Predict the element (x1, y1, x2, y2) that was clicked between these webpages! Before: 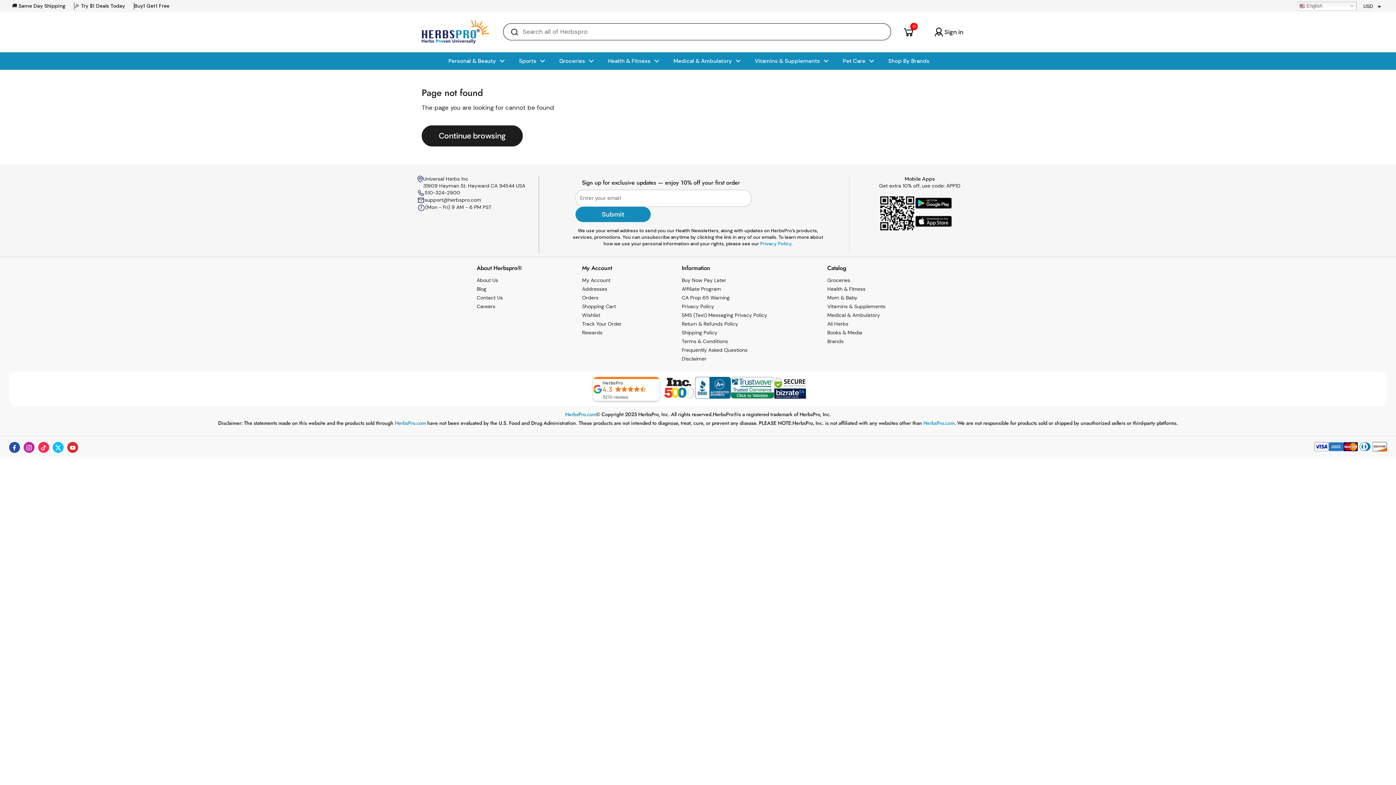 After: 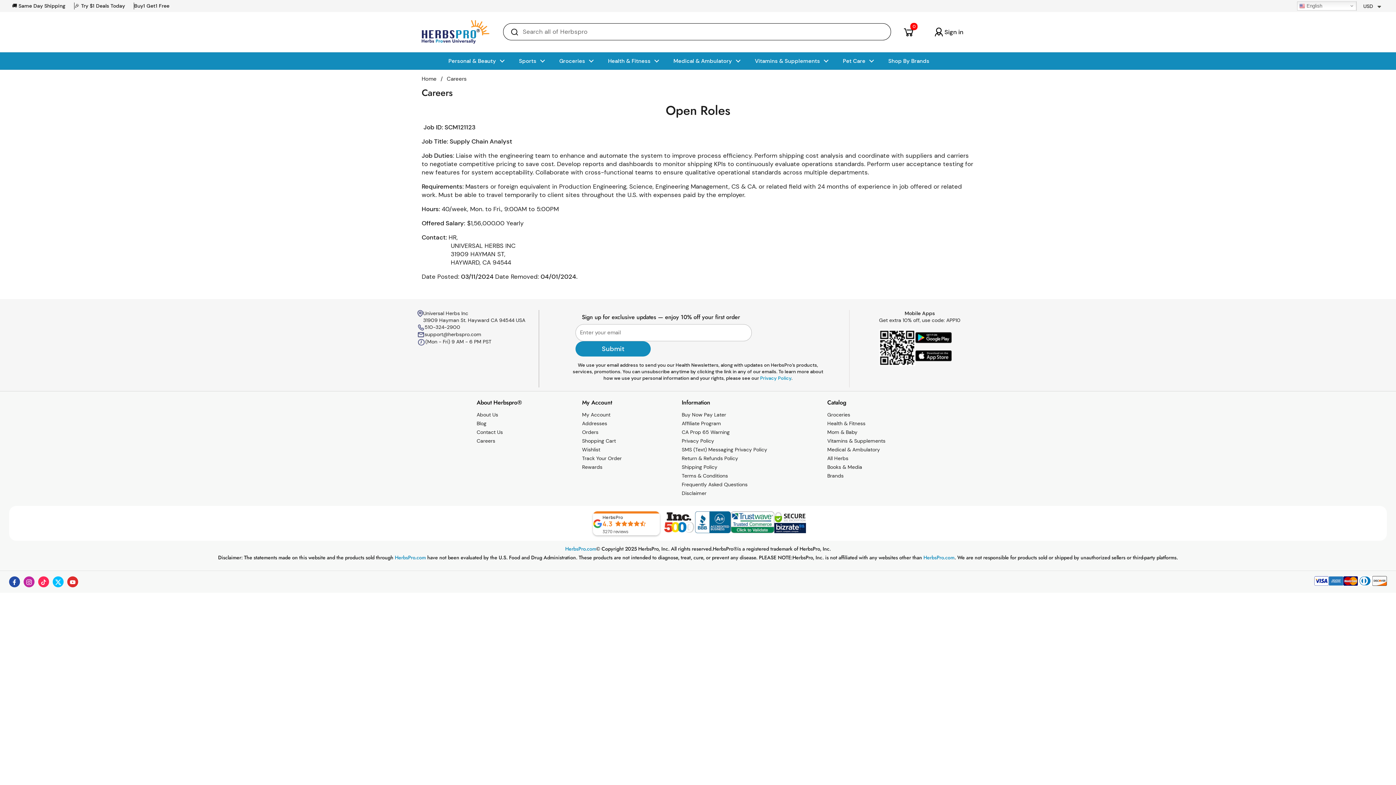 Action: bbox: (476, 303, 495, 310) label: Careers